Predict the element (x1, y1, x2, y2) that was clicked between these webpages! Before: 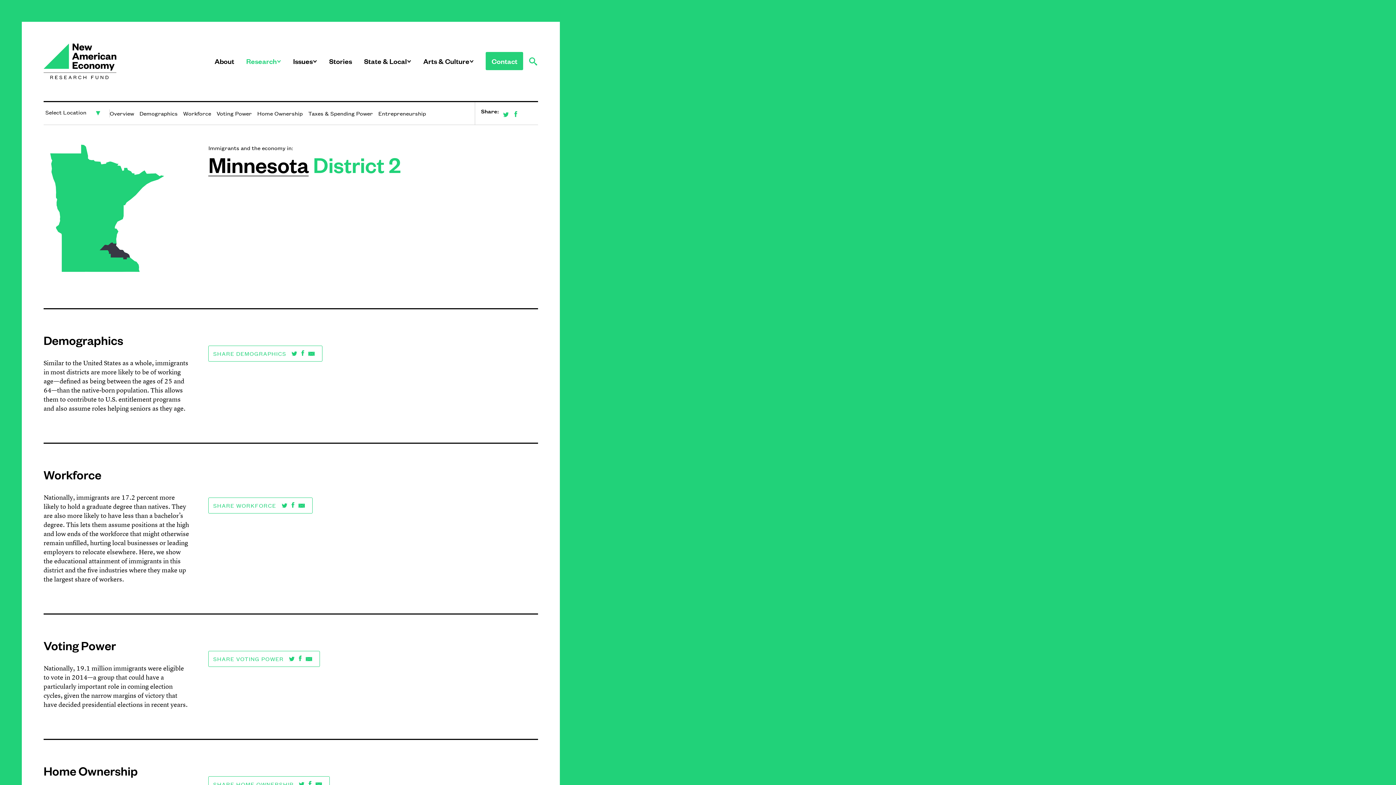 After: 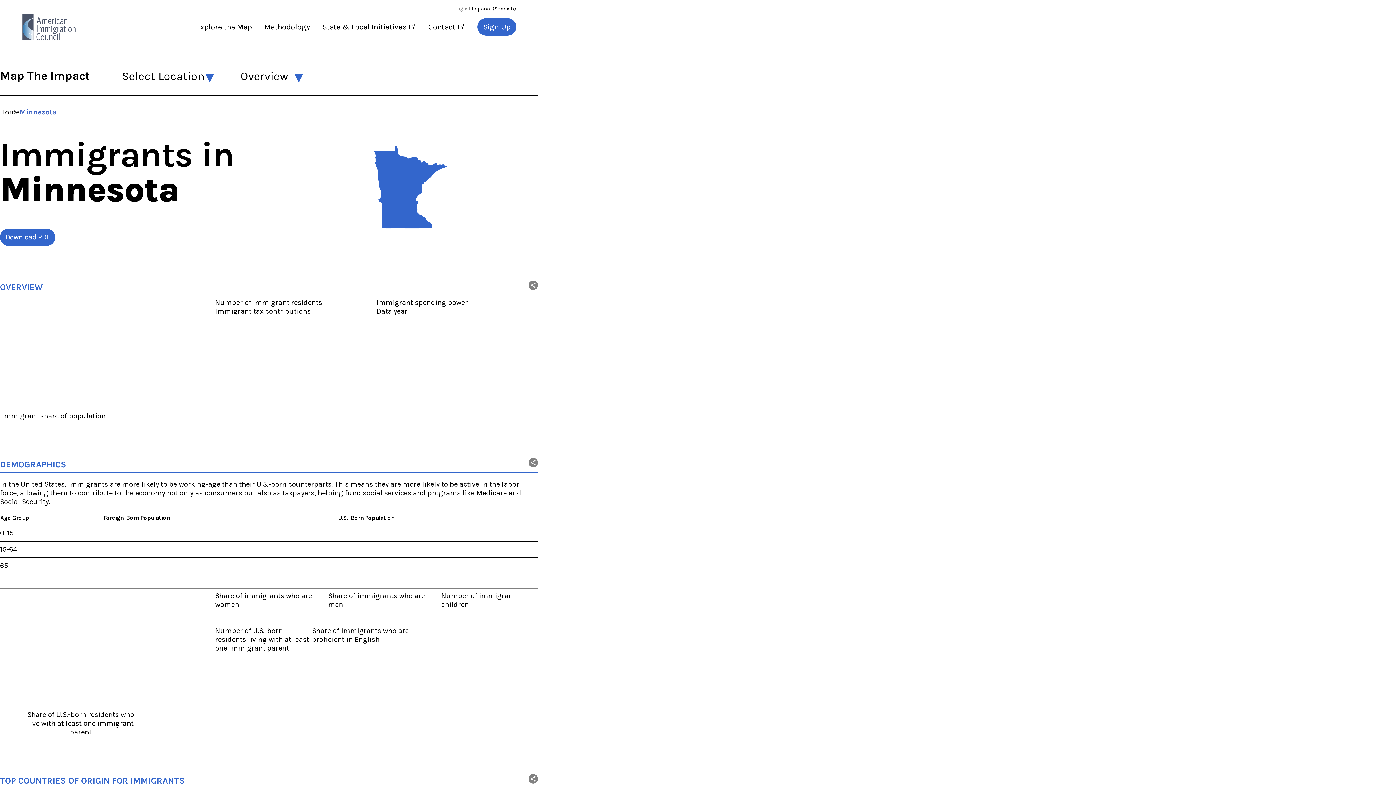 Action: bbox: (43, 144, 191, 285)